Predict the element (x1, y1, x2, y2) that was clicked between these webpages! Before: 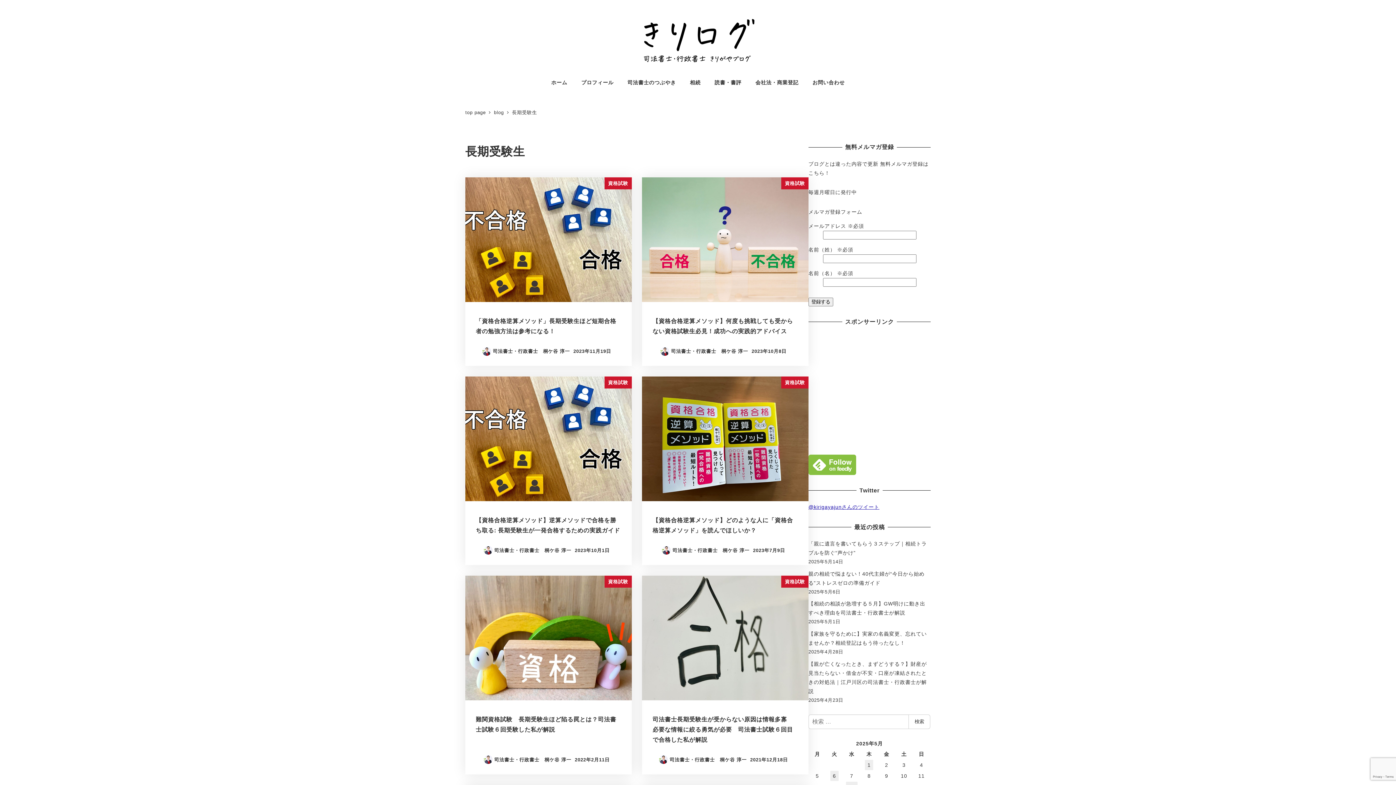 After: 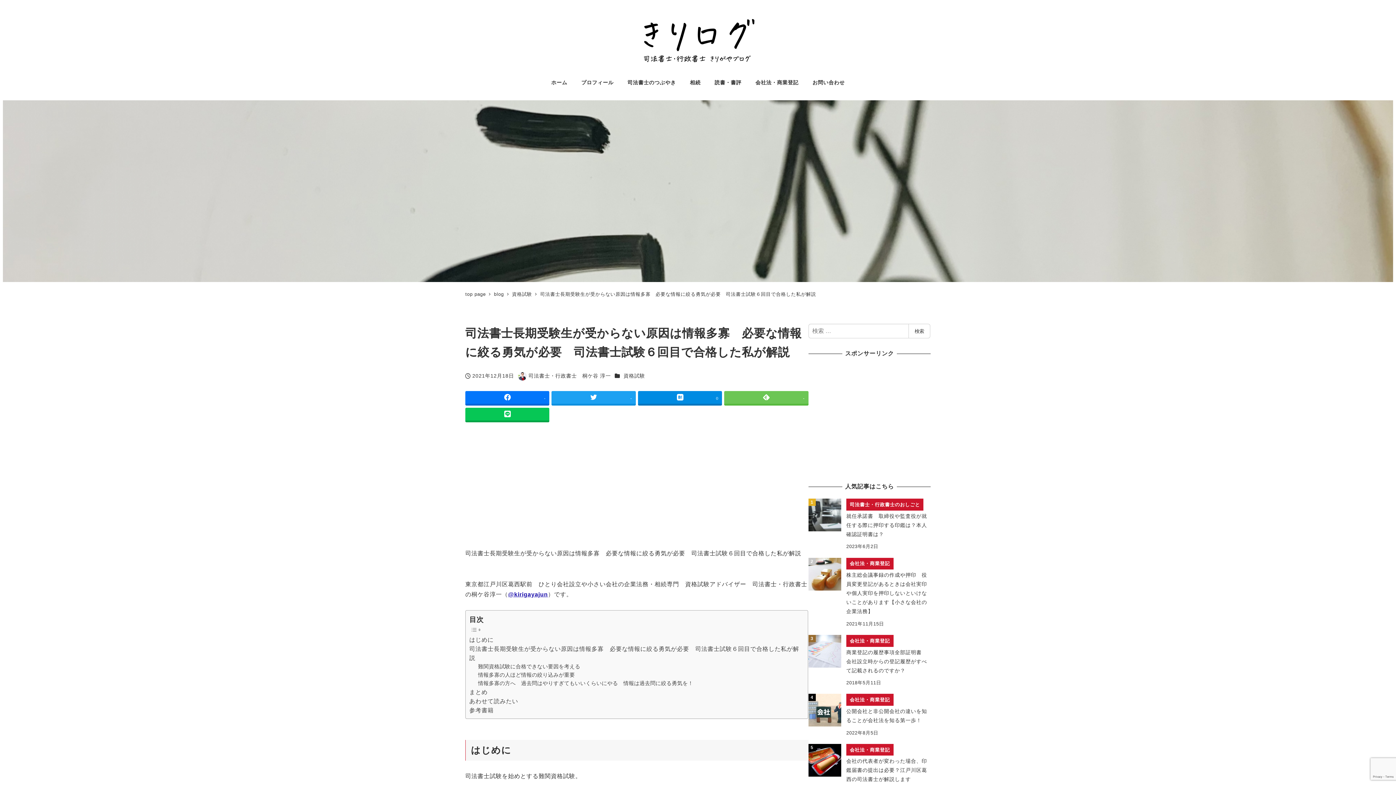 Action: label: 資格試験
司法書士長期受験生が受からない原因は情報多寡　必要な情報に絞る勇気が必要　司法書士試験６回目で合格した私が解説
司法書士・行政書士　桐ケ谷 淳一
2021年12月18日 bbox: (642, 576, 808, 774)